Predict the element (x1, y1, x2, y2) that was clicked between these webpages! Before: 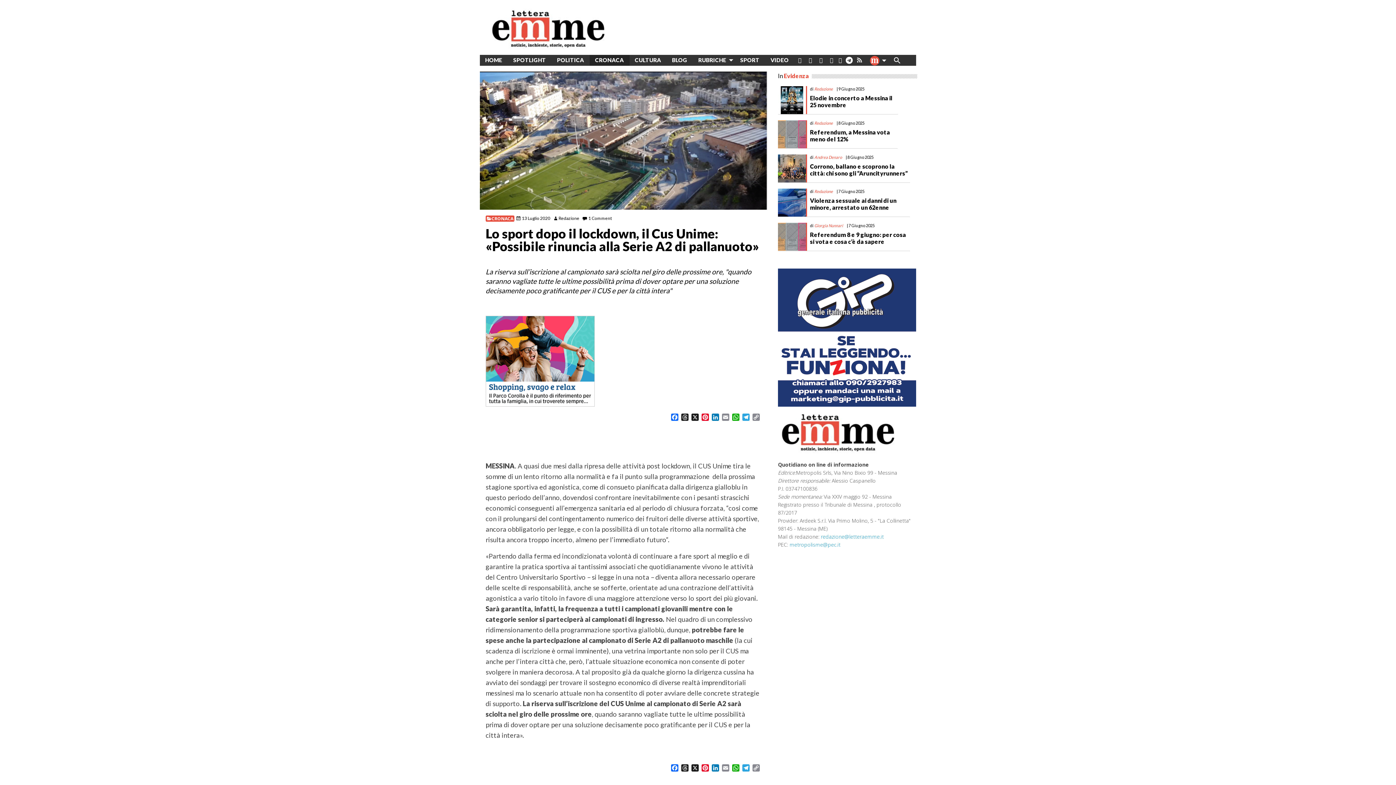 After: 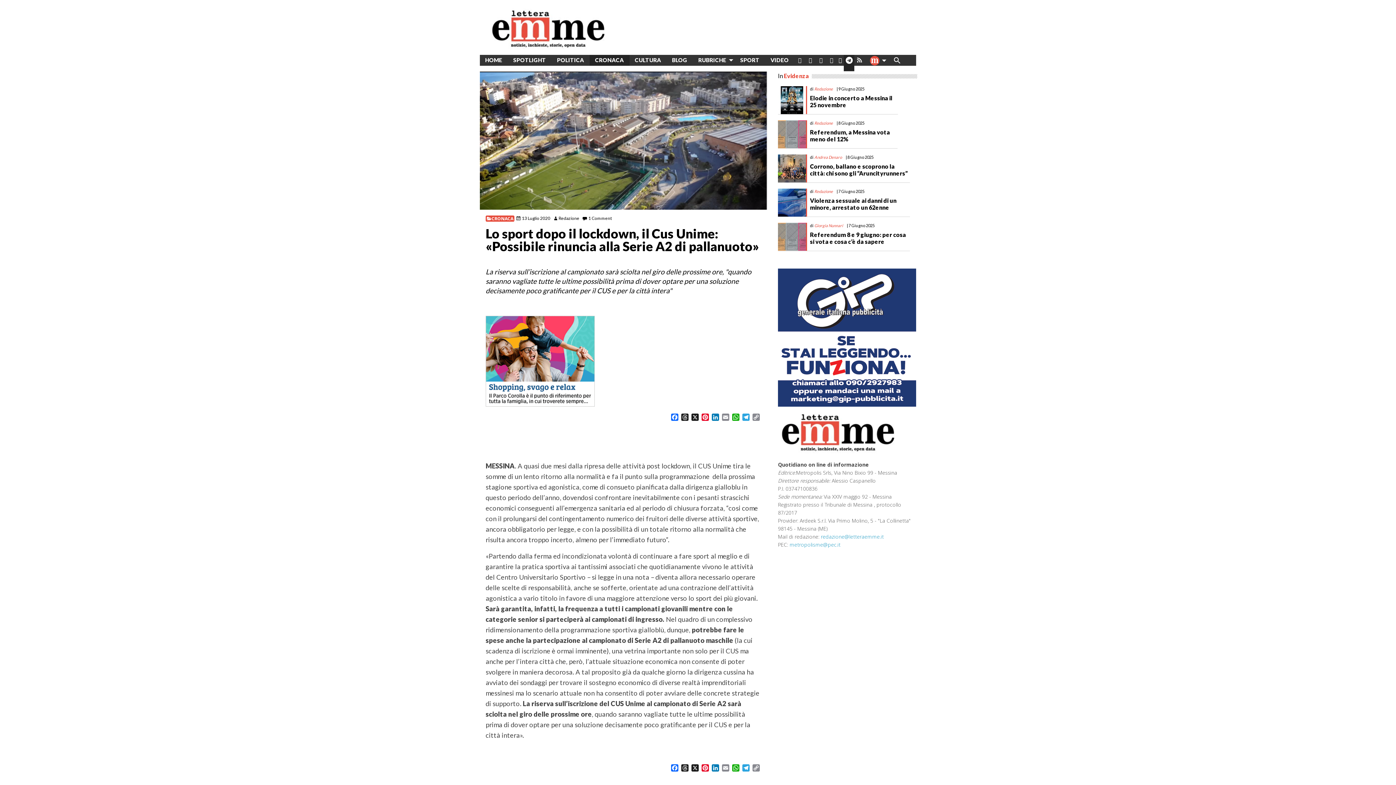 Action: bbox: (843, 54, 854, 71) label: .